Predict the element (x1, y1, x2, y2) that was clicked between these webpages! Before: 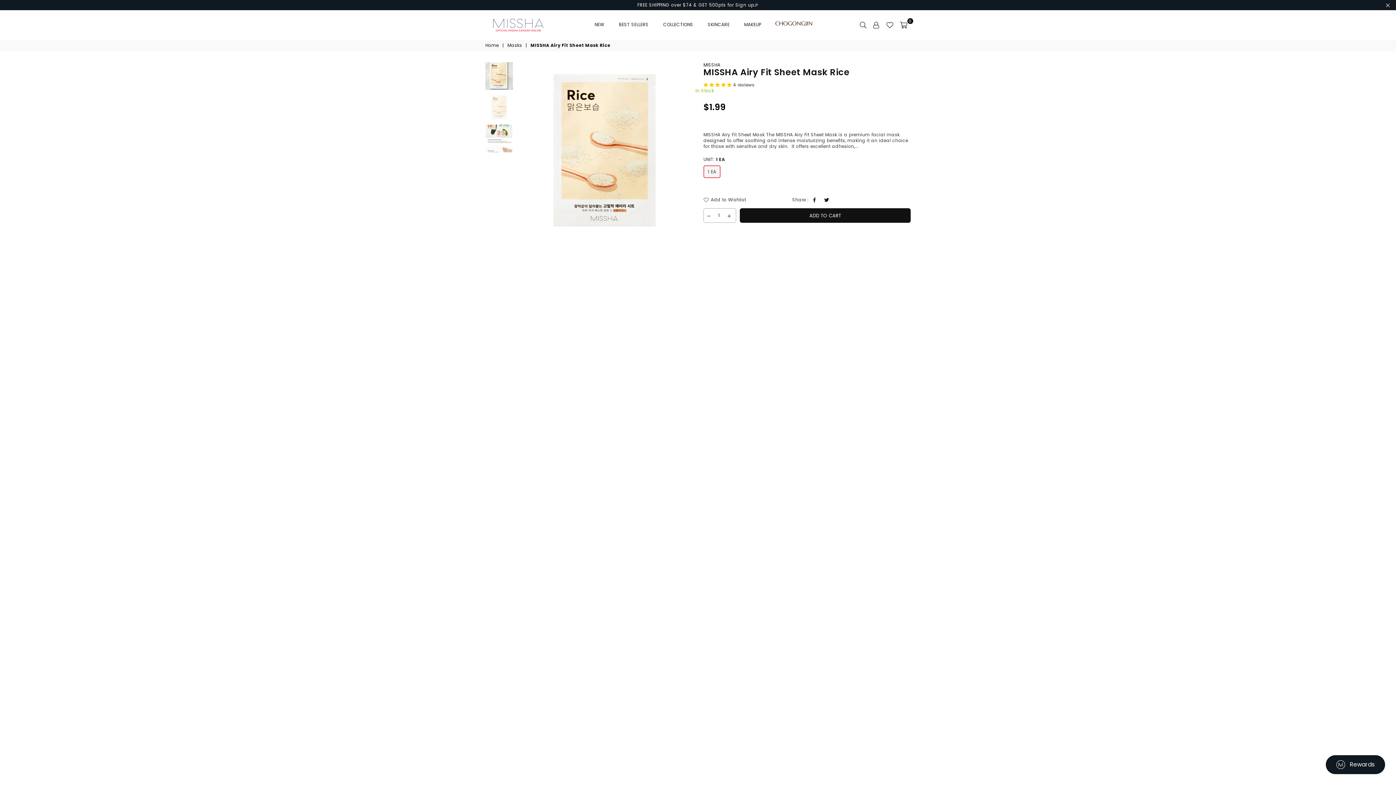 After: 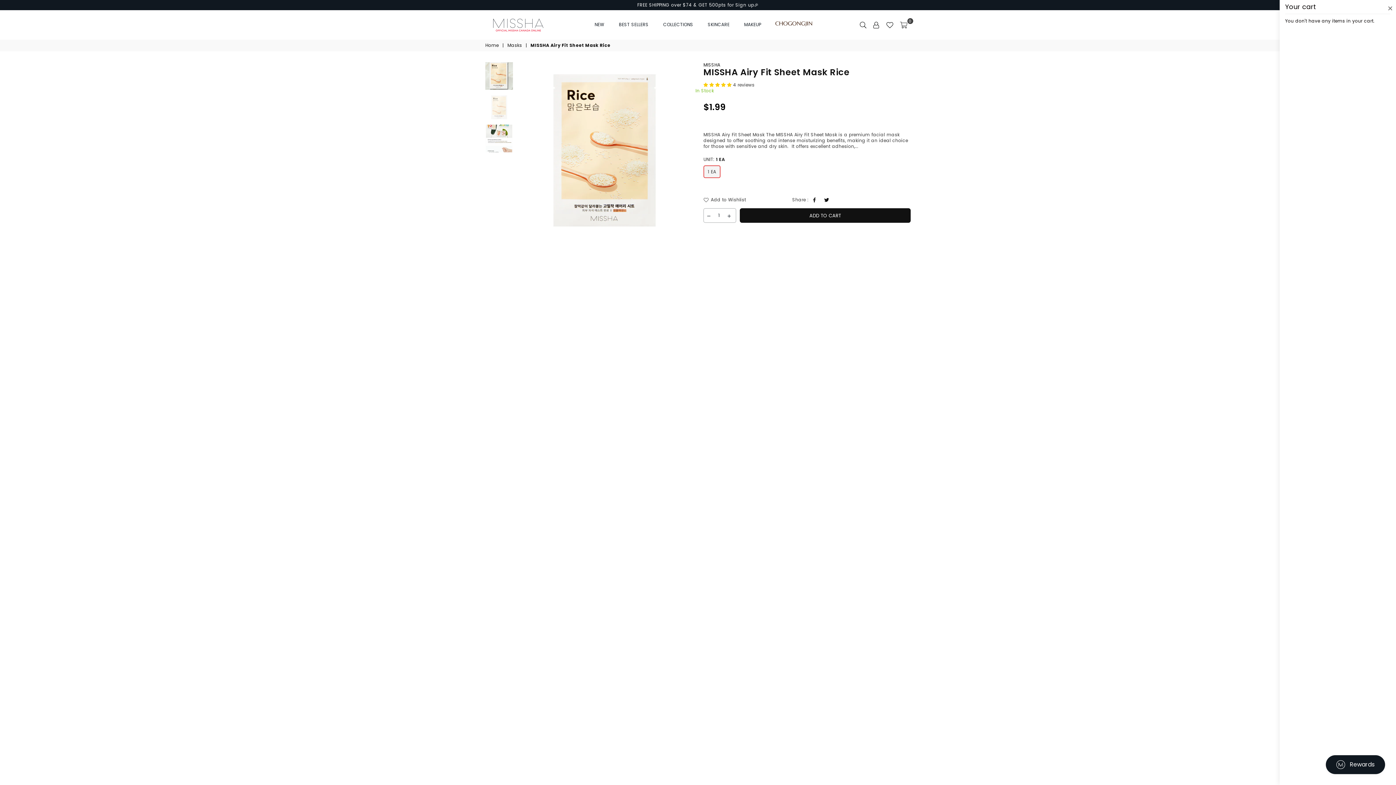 Action: bbox: (897, 19, 910, 30) label: 0